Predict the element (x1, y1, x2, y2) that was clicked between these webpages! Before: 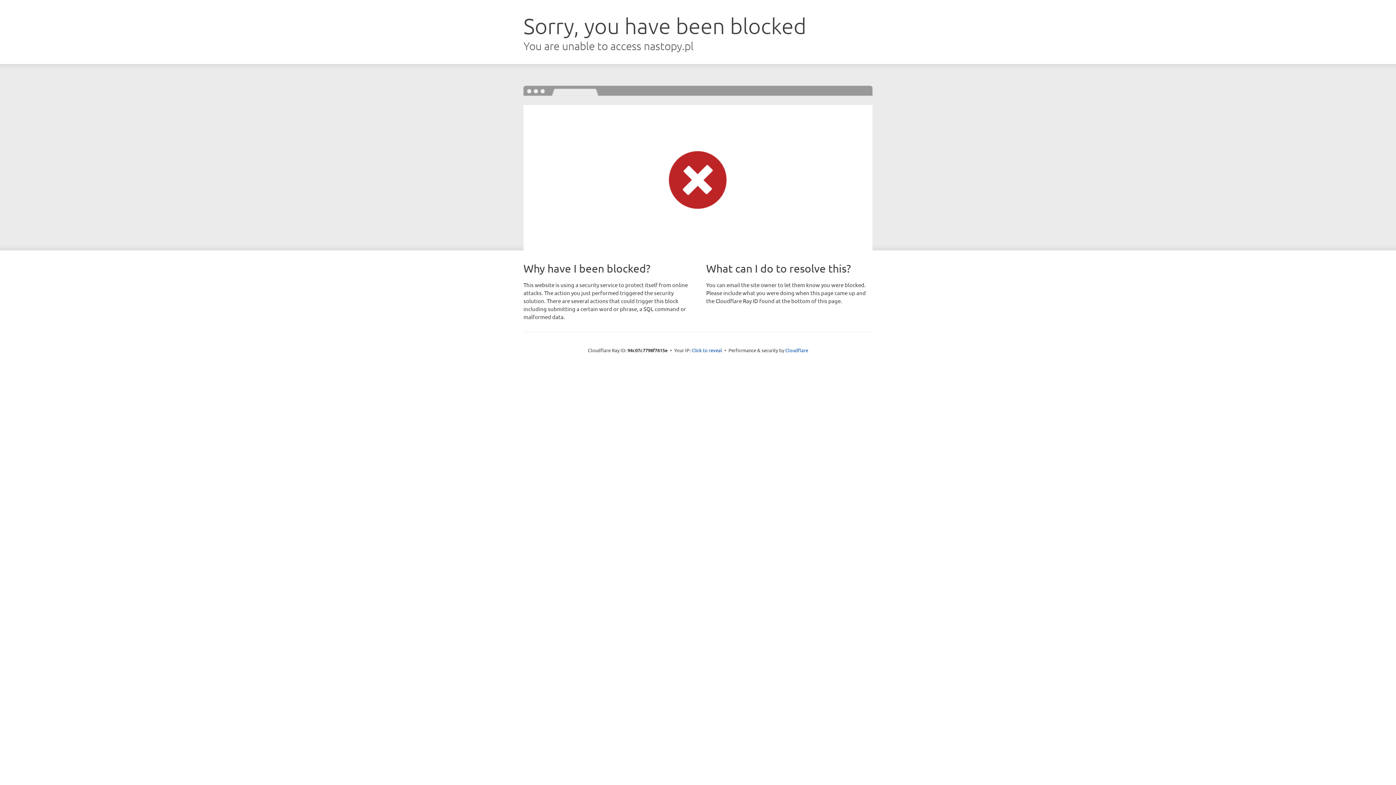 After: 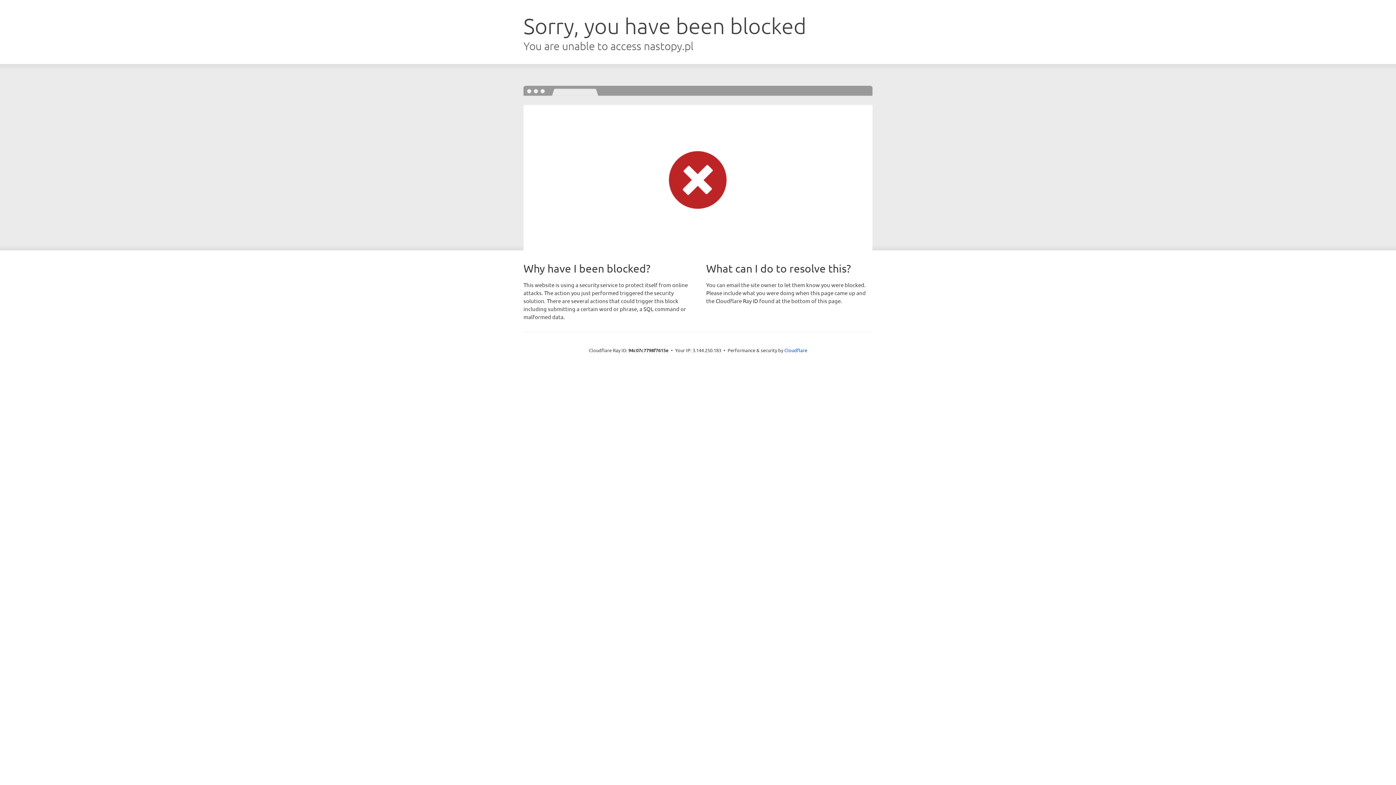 Action: label: Click to reveal bbox: (691, 346, 722, 353)